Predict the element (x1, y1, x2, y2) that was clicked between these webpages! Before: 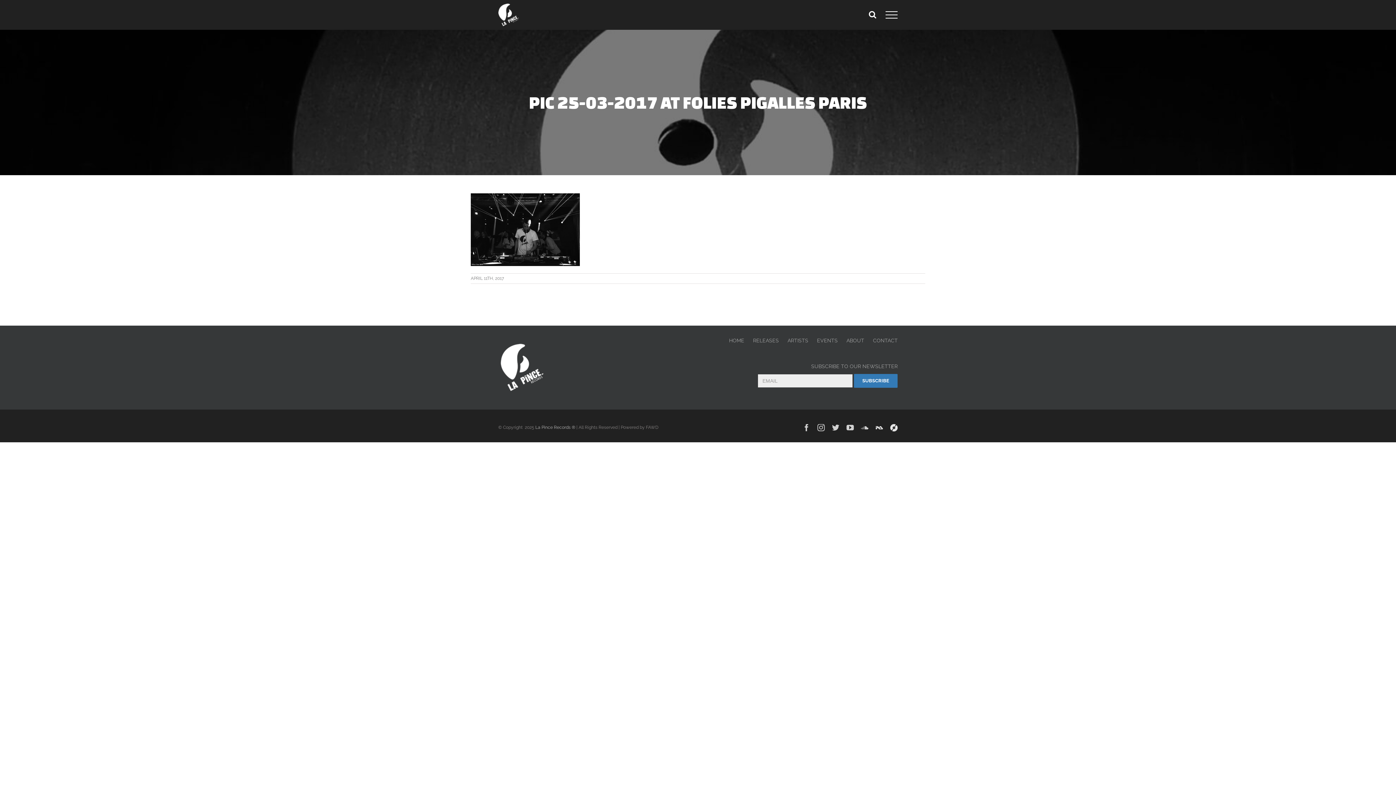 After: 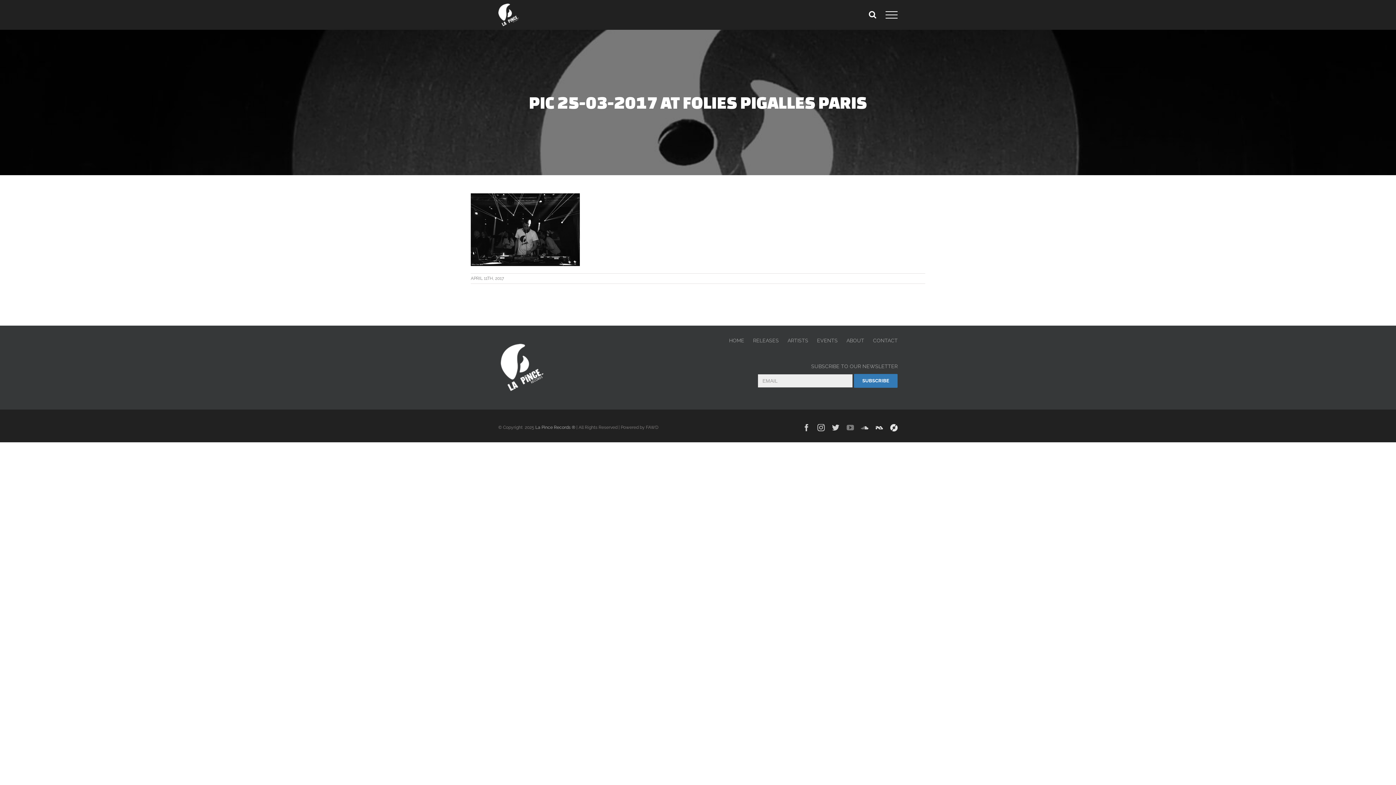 Action: bbox: (846, 424, 854, 431) label: Youtube